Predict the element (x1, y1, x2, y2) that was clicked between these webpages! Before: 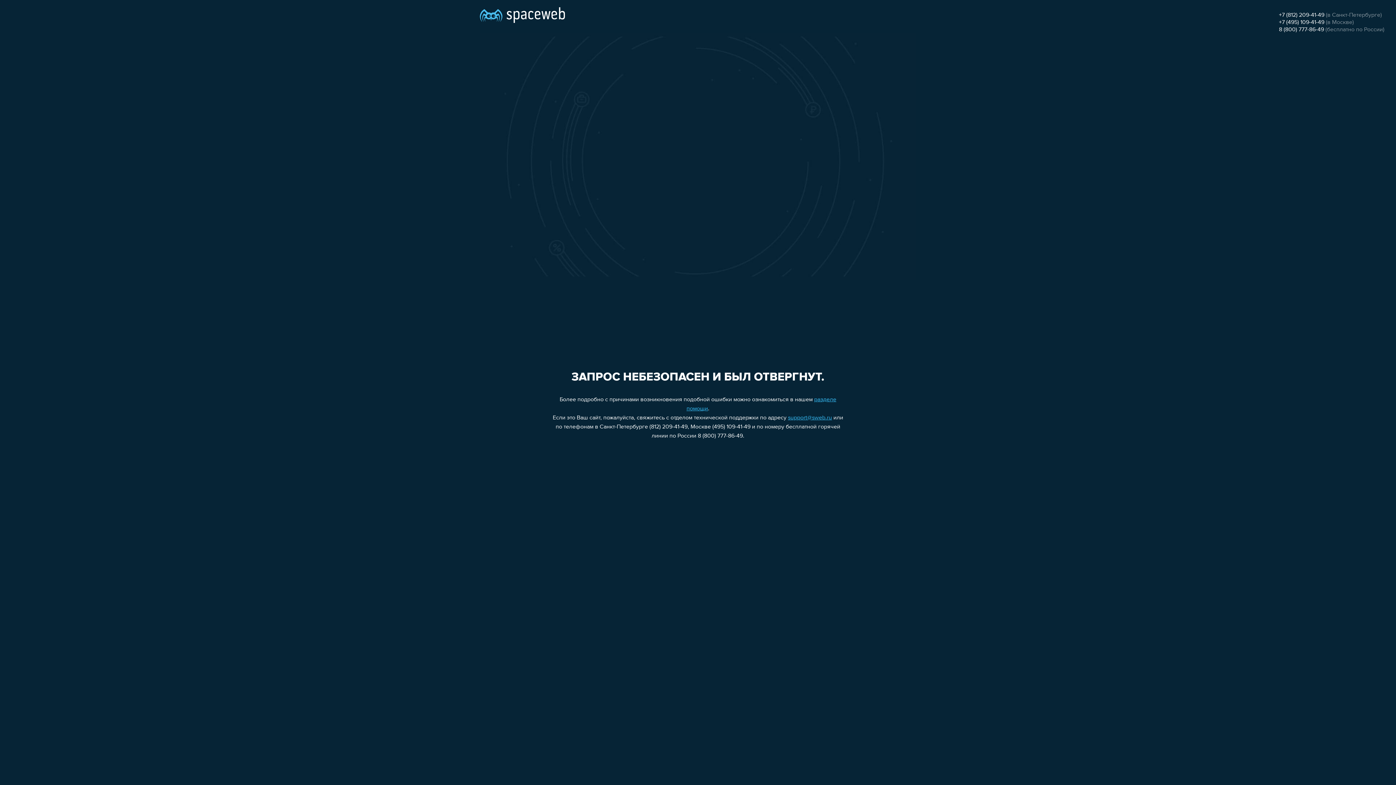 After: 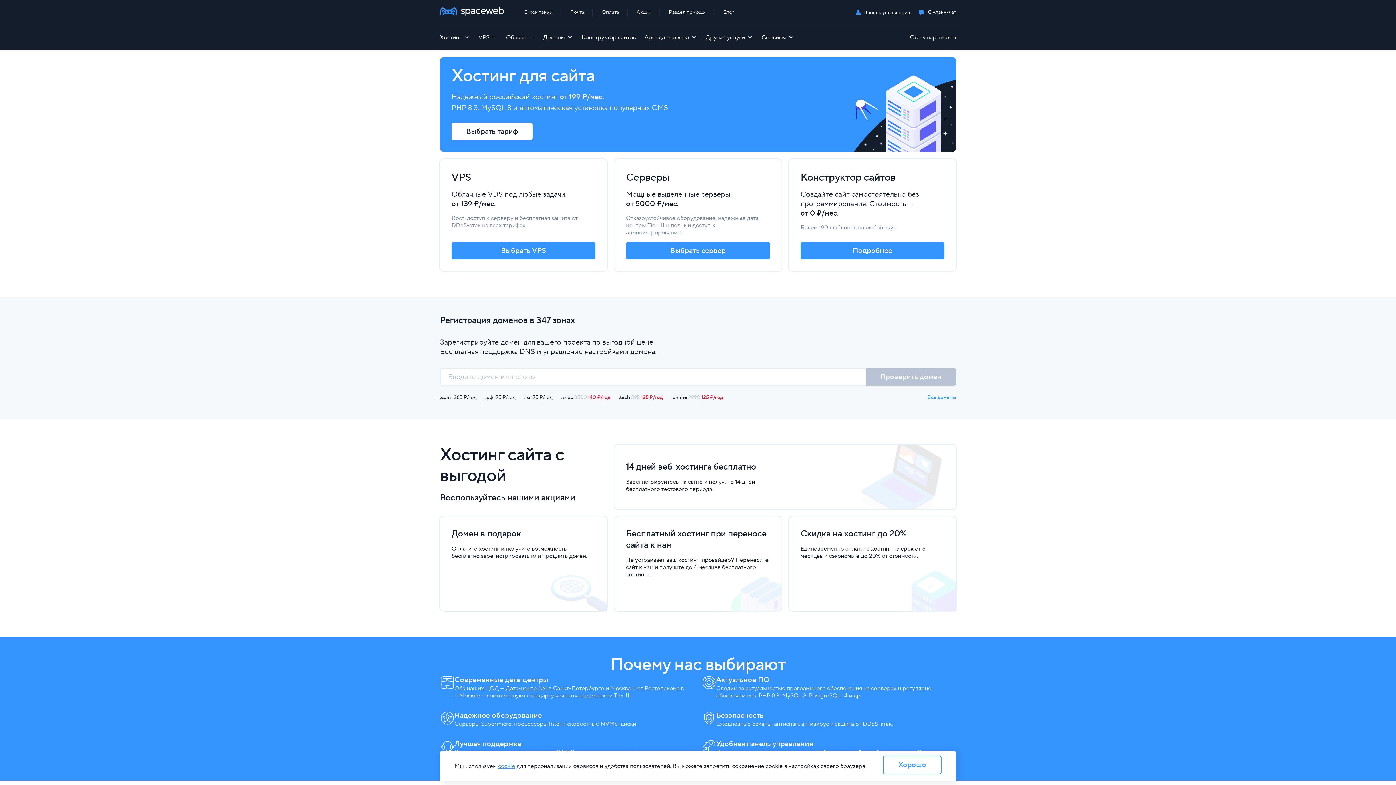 Action: bbox: (480, 0, 565, 25)